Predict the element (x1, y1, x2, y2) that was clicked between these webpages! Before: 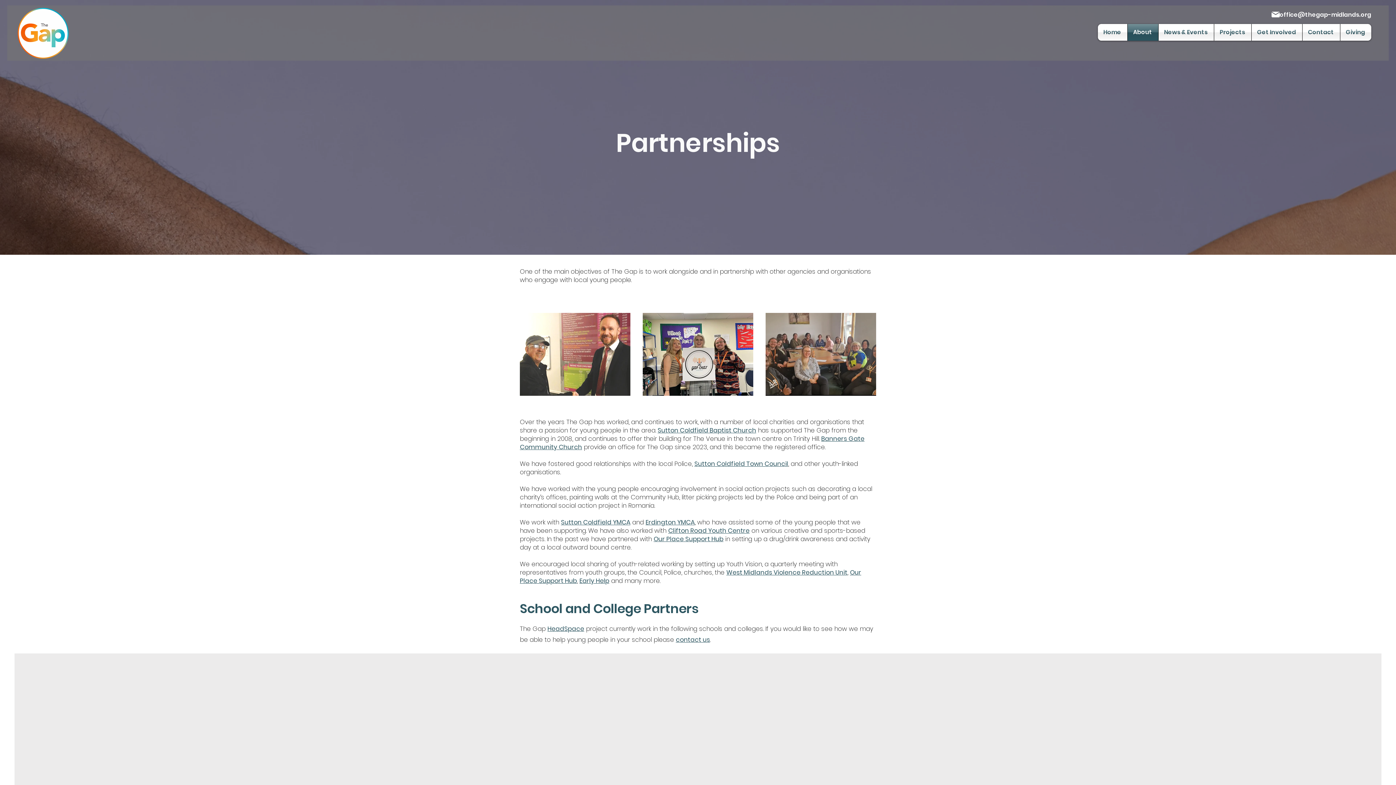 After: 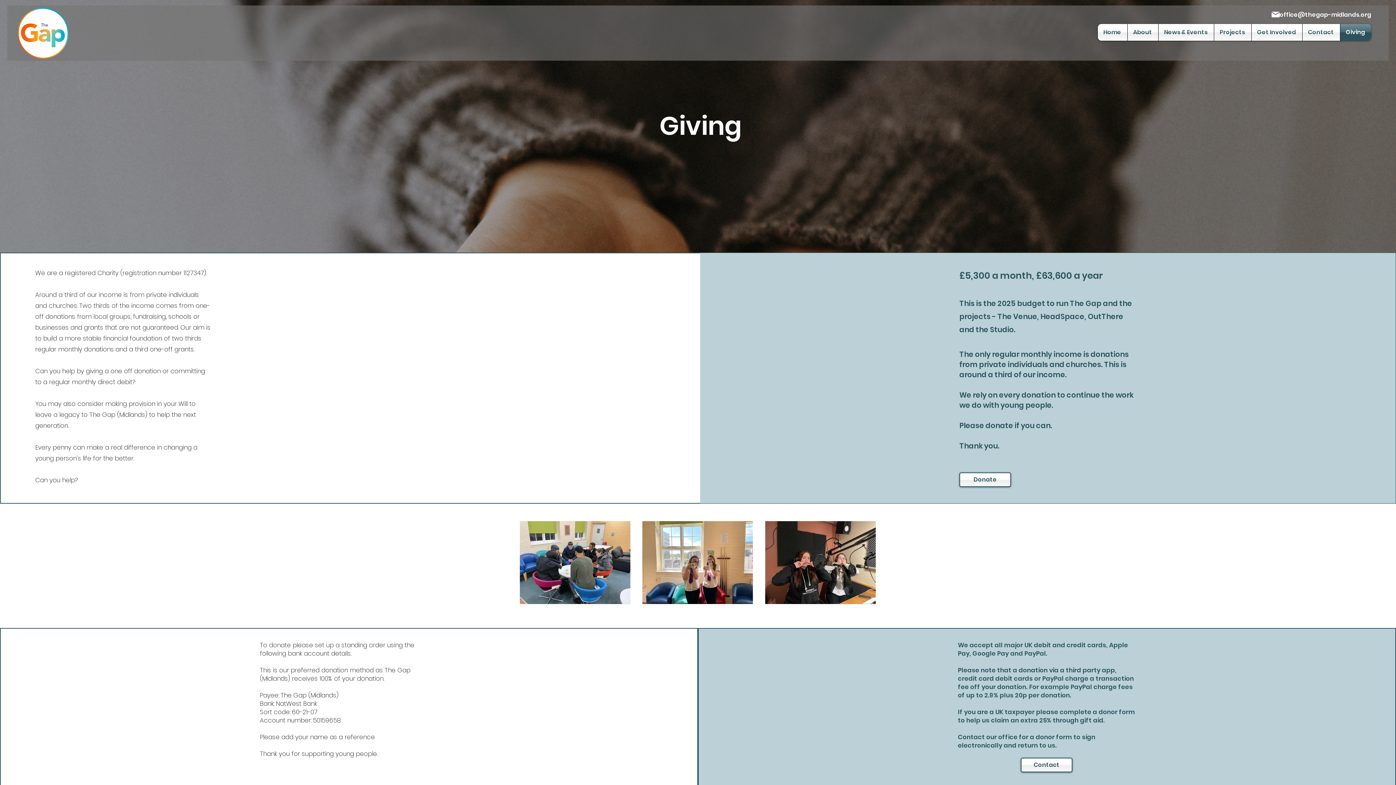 Action: label: Giving bbox: (1340, 24, 1371, 40)